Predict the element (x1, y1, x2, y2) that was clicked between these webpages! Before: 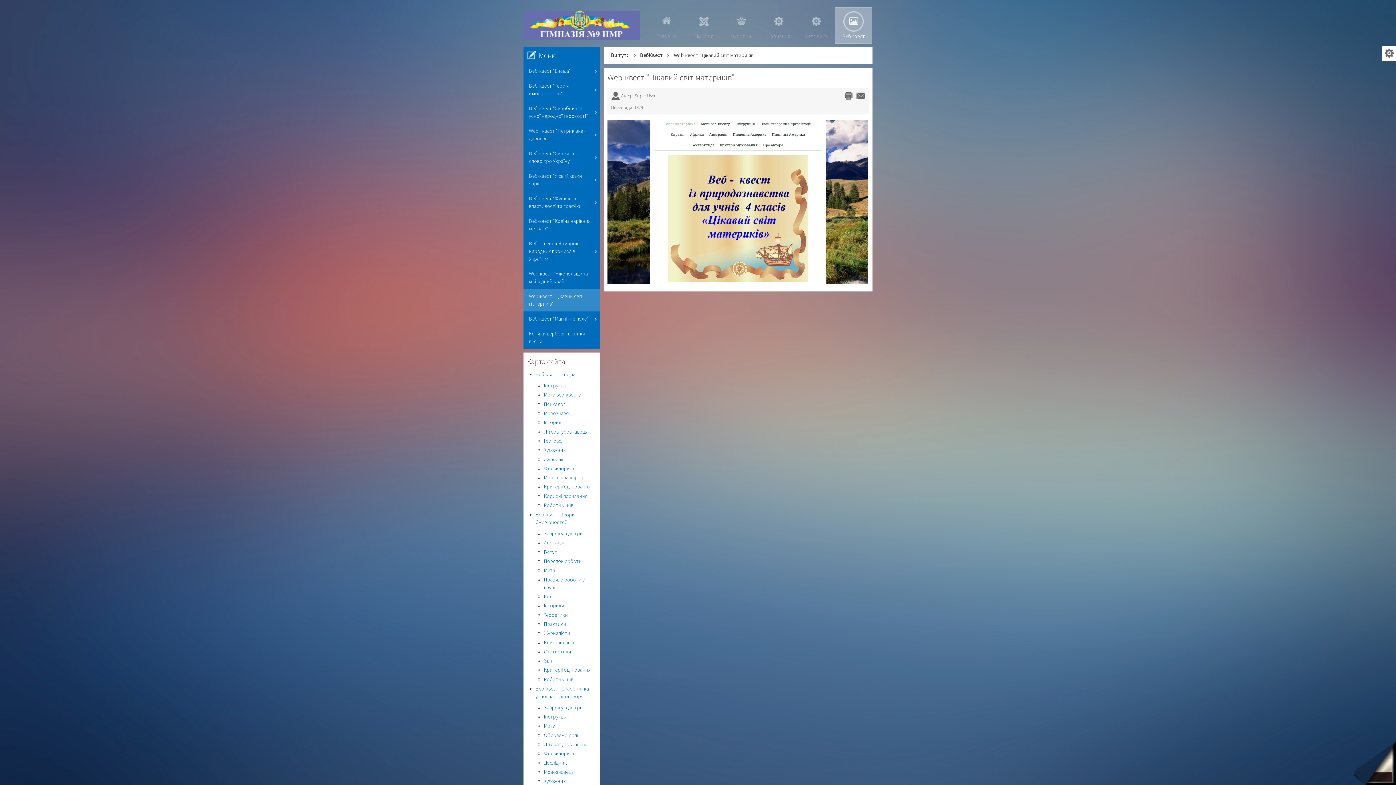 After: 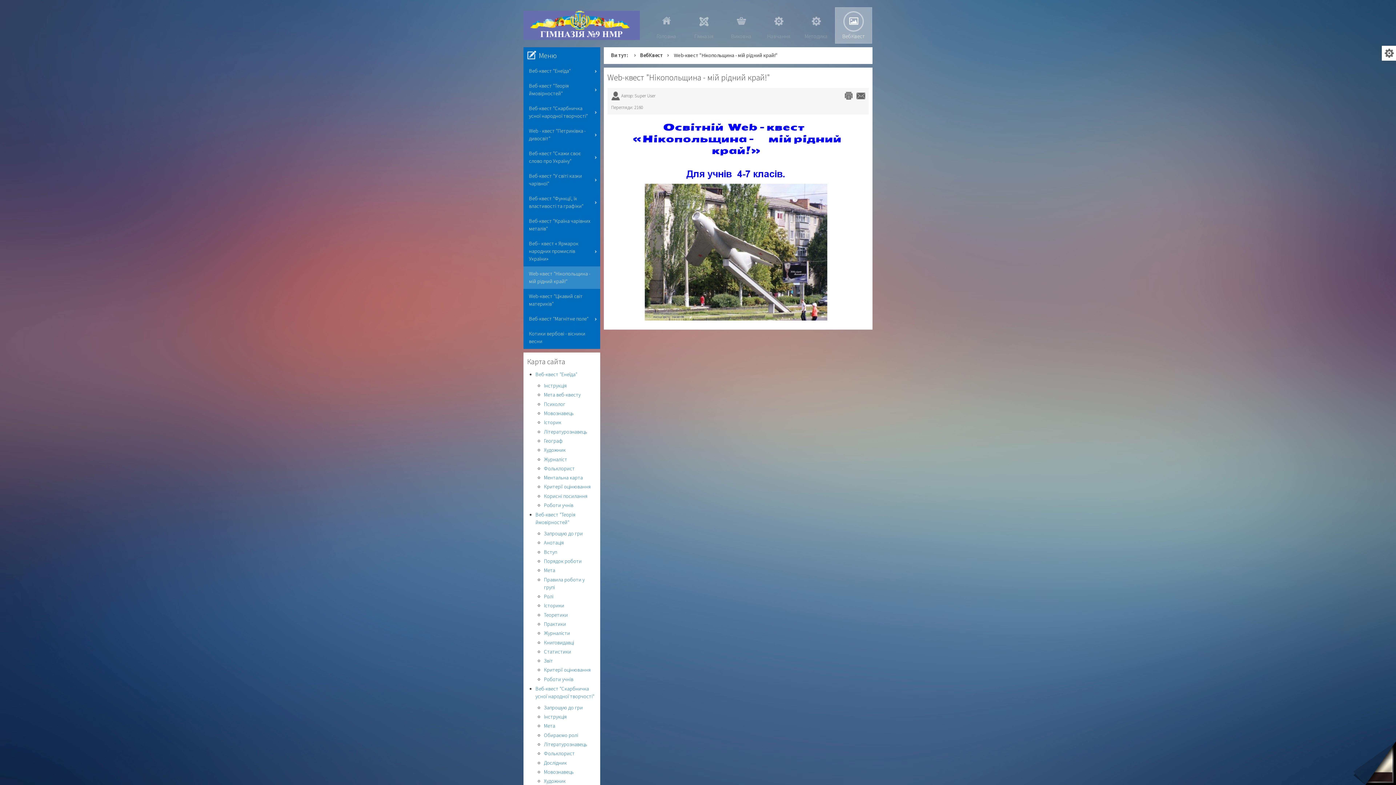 Action: bbox: (523, 266, 600, 289) label: Web-квест "Нікопольщина - мій рідний край!"